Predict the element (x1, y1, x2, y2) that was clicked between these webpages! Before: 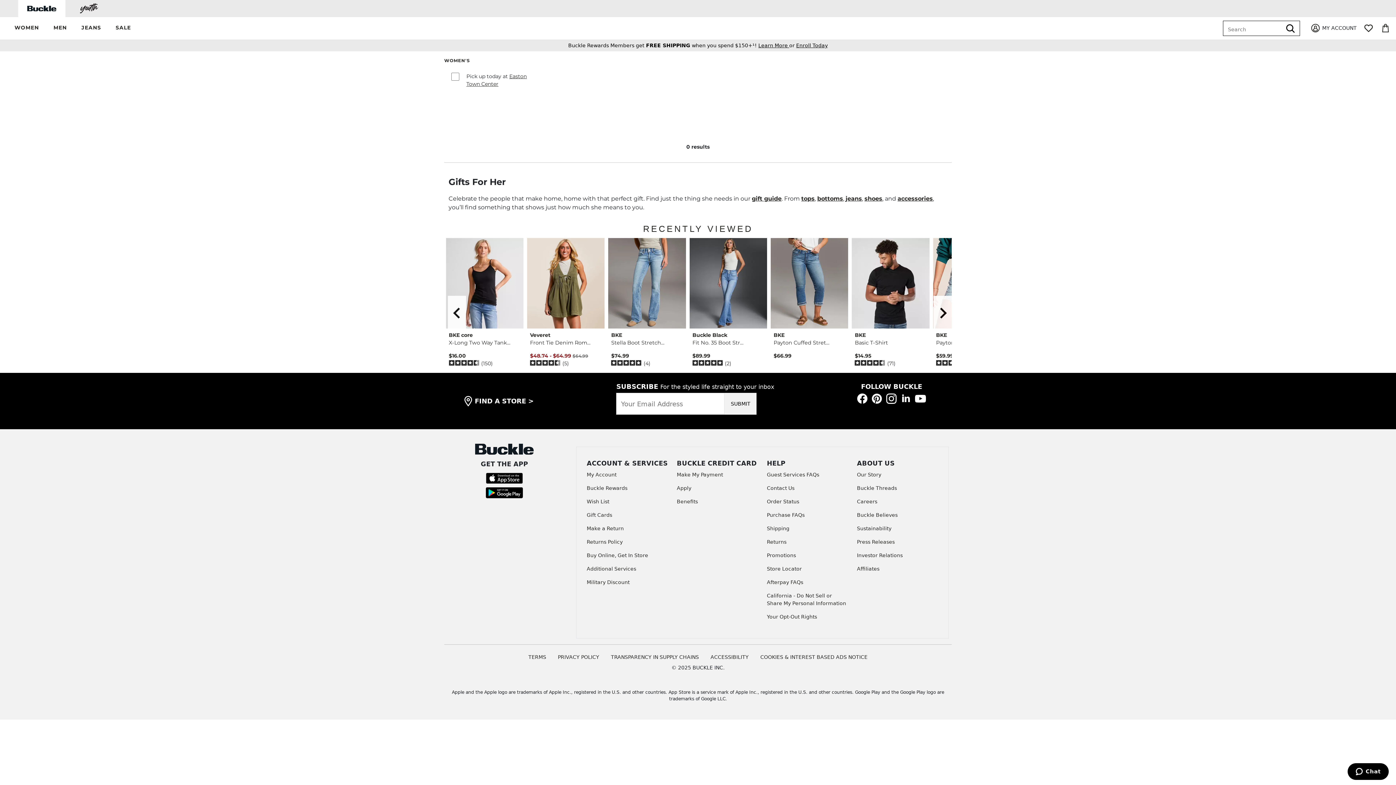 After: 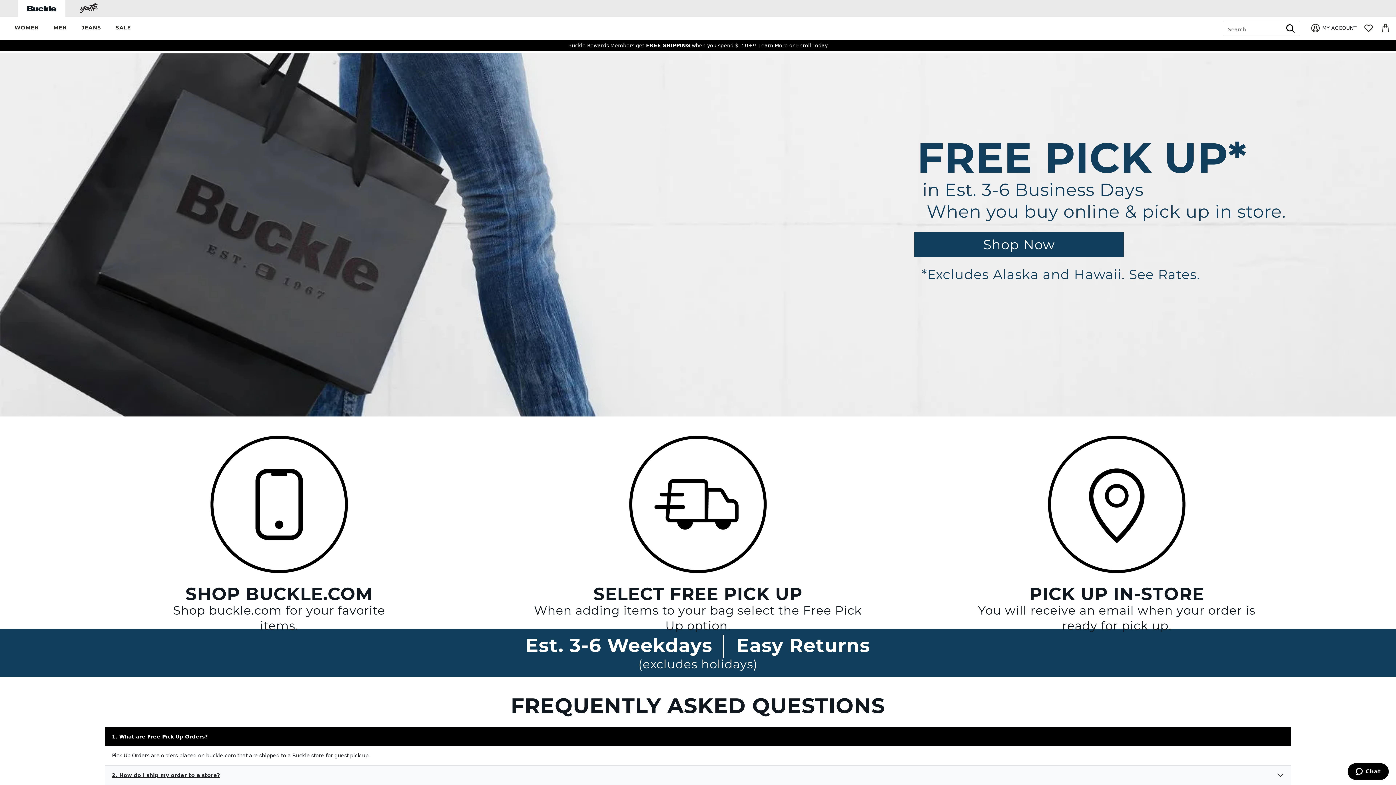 Action: bbox: (586, 404, 648, 410) label: Buy Online, Get In Store